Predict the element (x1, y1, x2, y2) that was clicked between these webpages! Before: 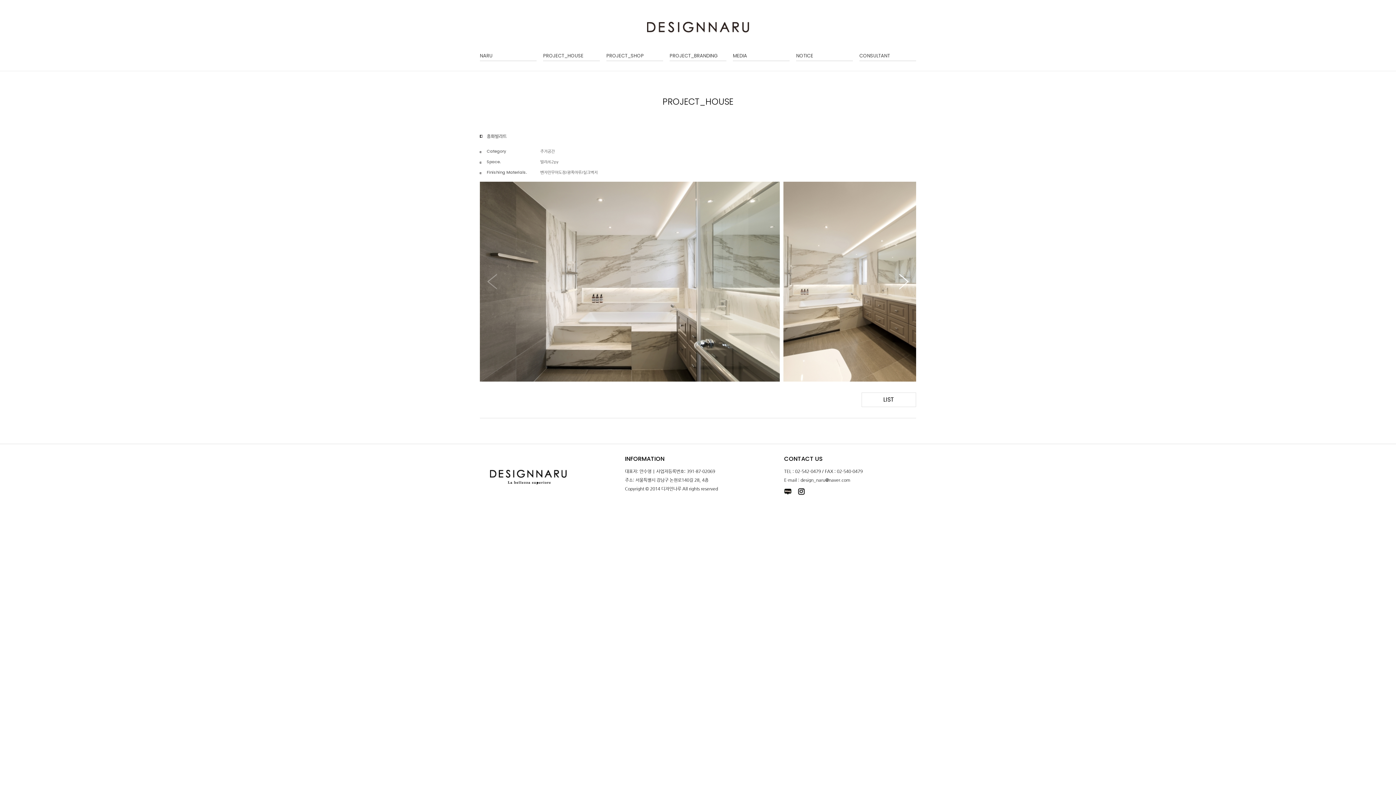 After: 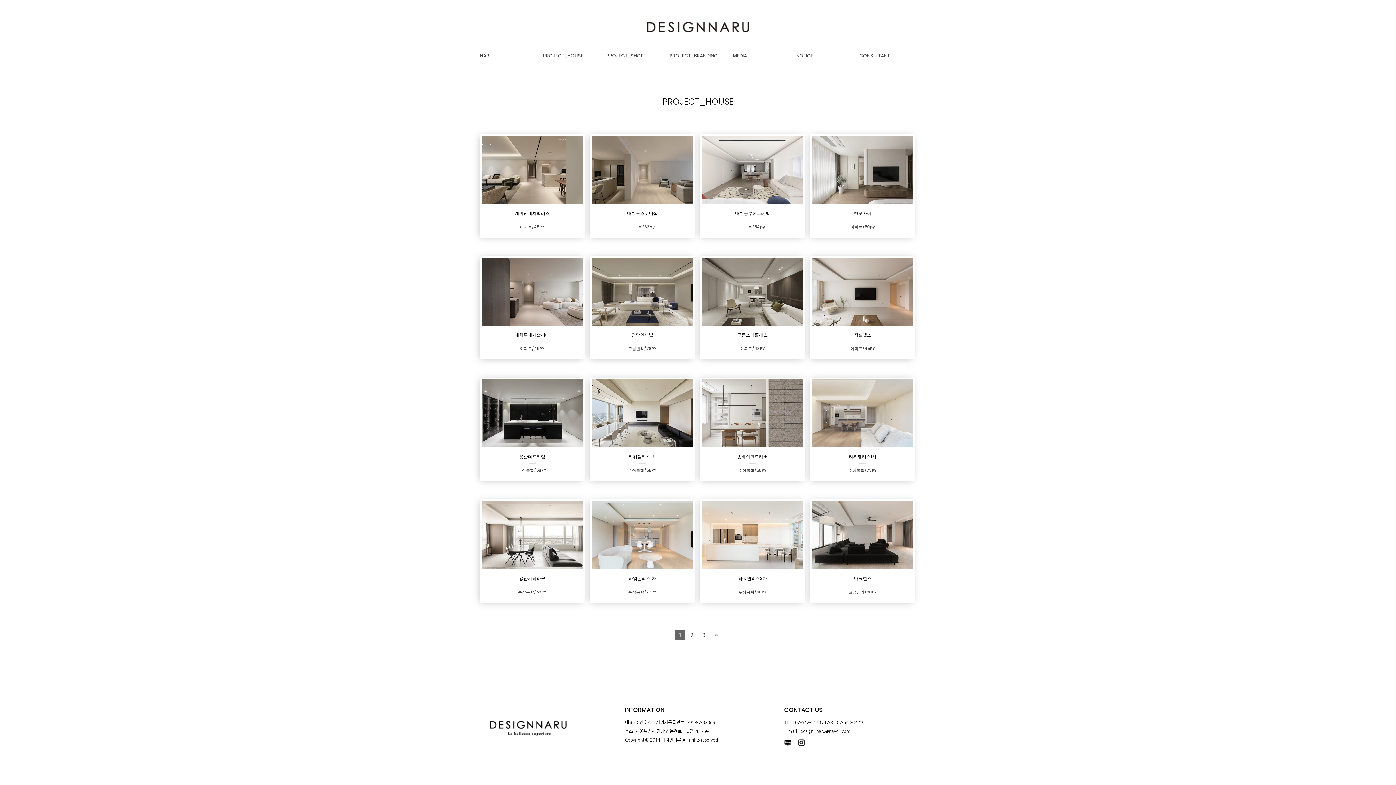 Action: label: PROJECT_HOUSE bbox: (543, 52, 600, 59)